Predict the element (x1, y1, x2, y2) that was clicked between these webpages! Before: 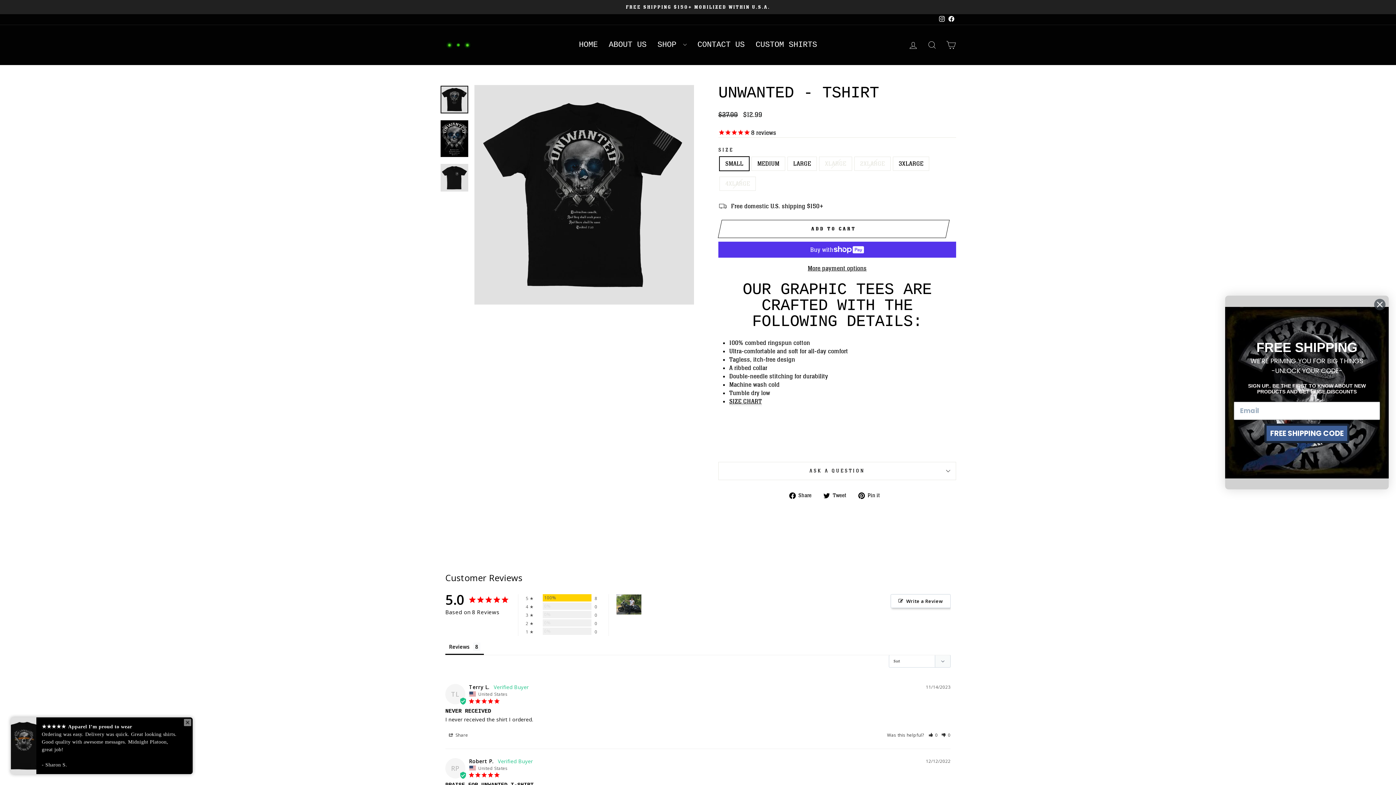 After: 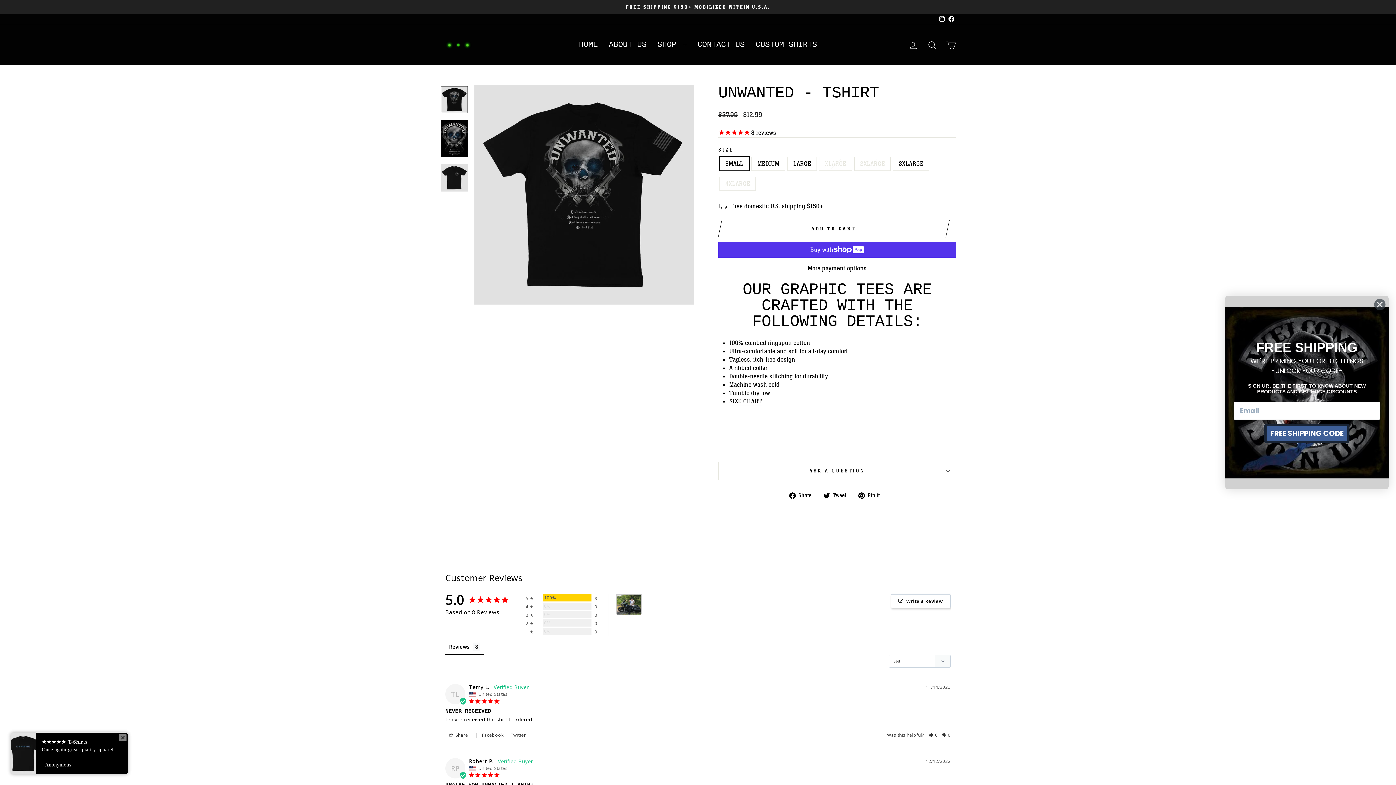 Action: bbox: (445, 731, 471, 739) label: Share